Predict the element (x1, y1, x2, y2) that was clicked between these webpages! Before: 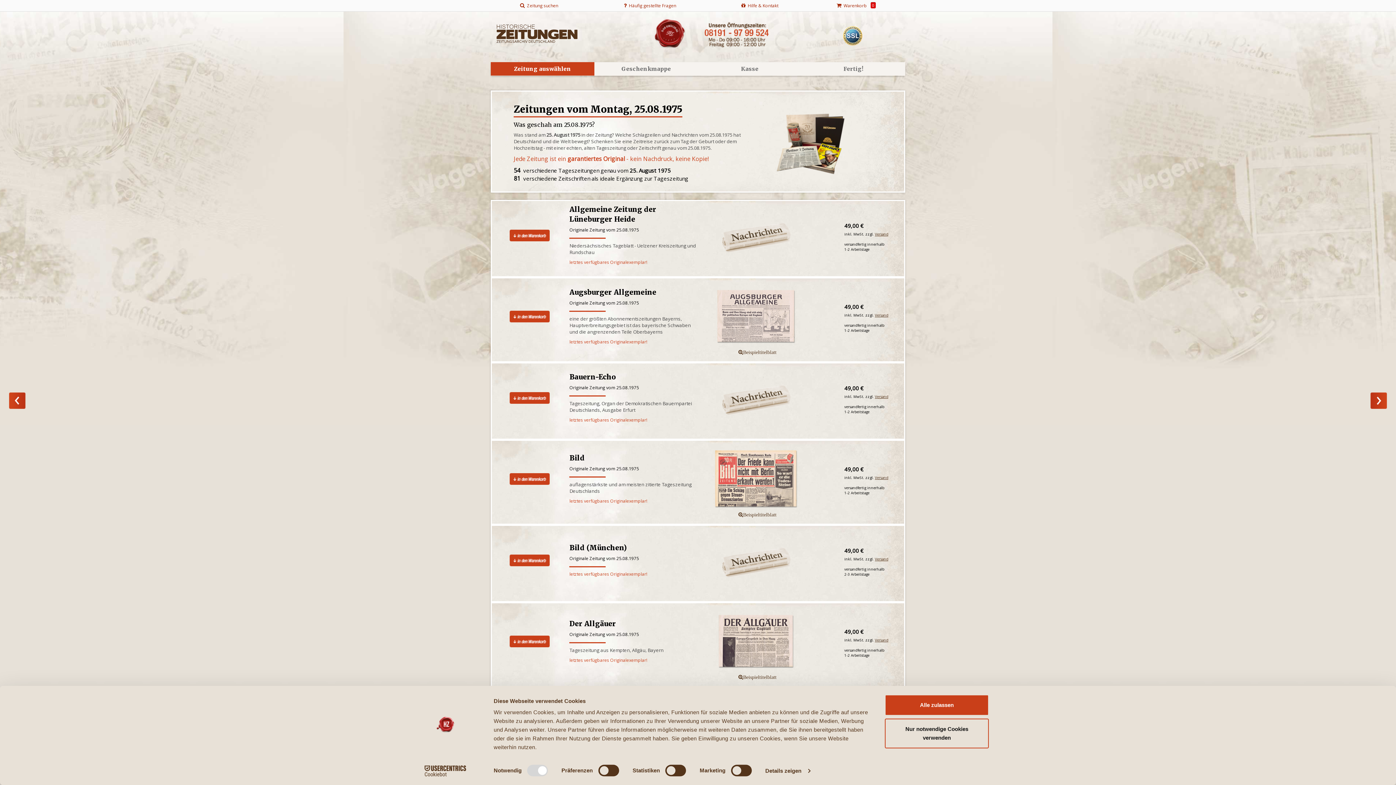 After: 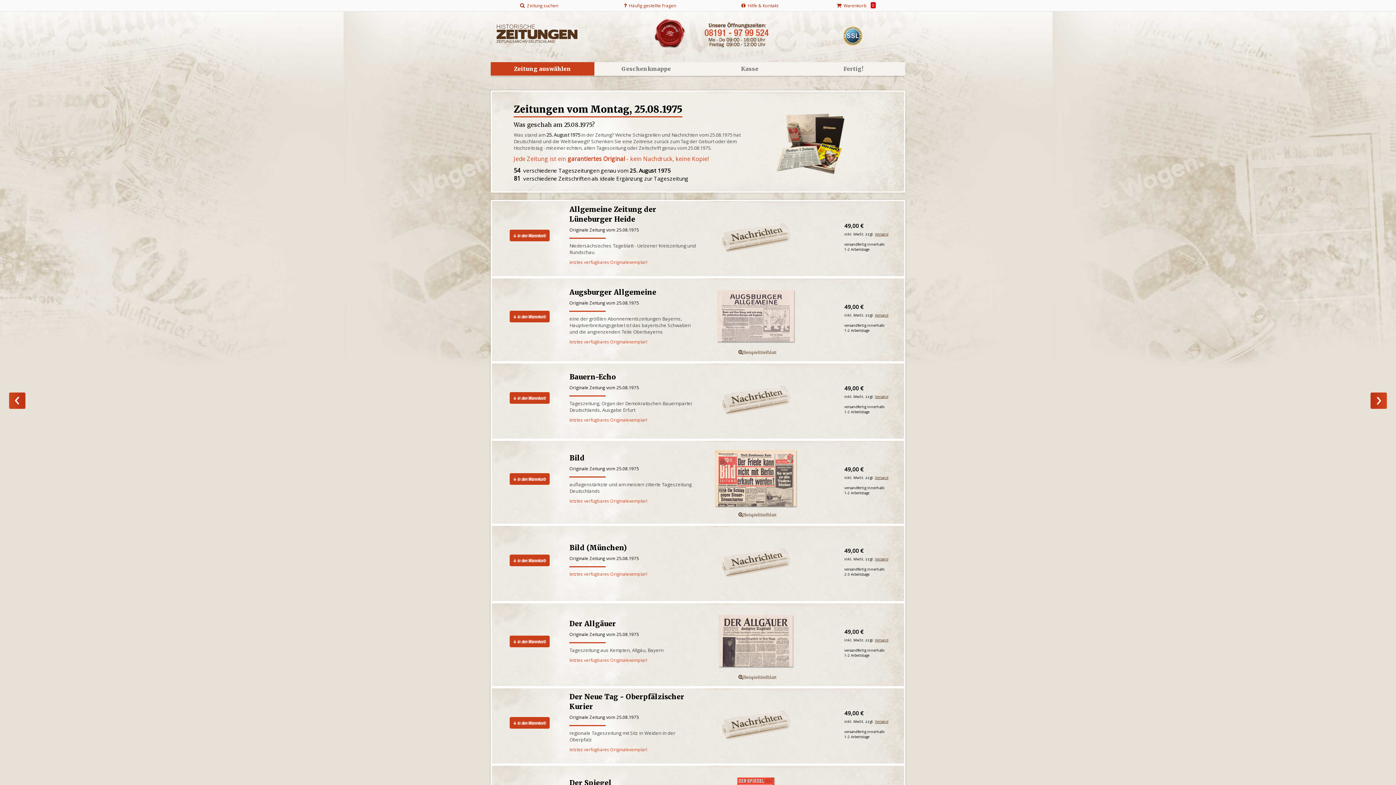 Action: bbox: (885, 718, 989, 748) label: Nur notwendige Cookies verwenden